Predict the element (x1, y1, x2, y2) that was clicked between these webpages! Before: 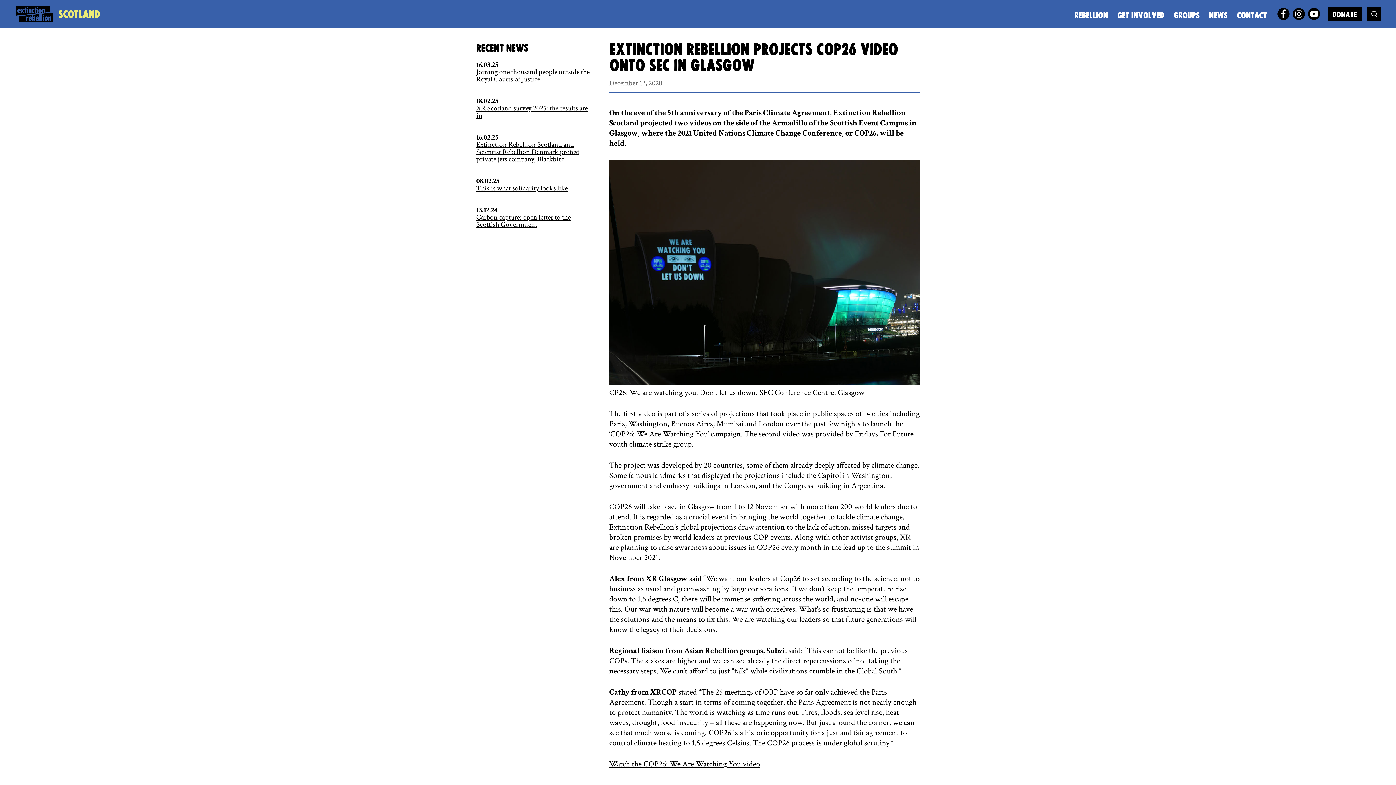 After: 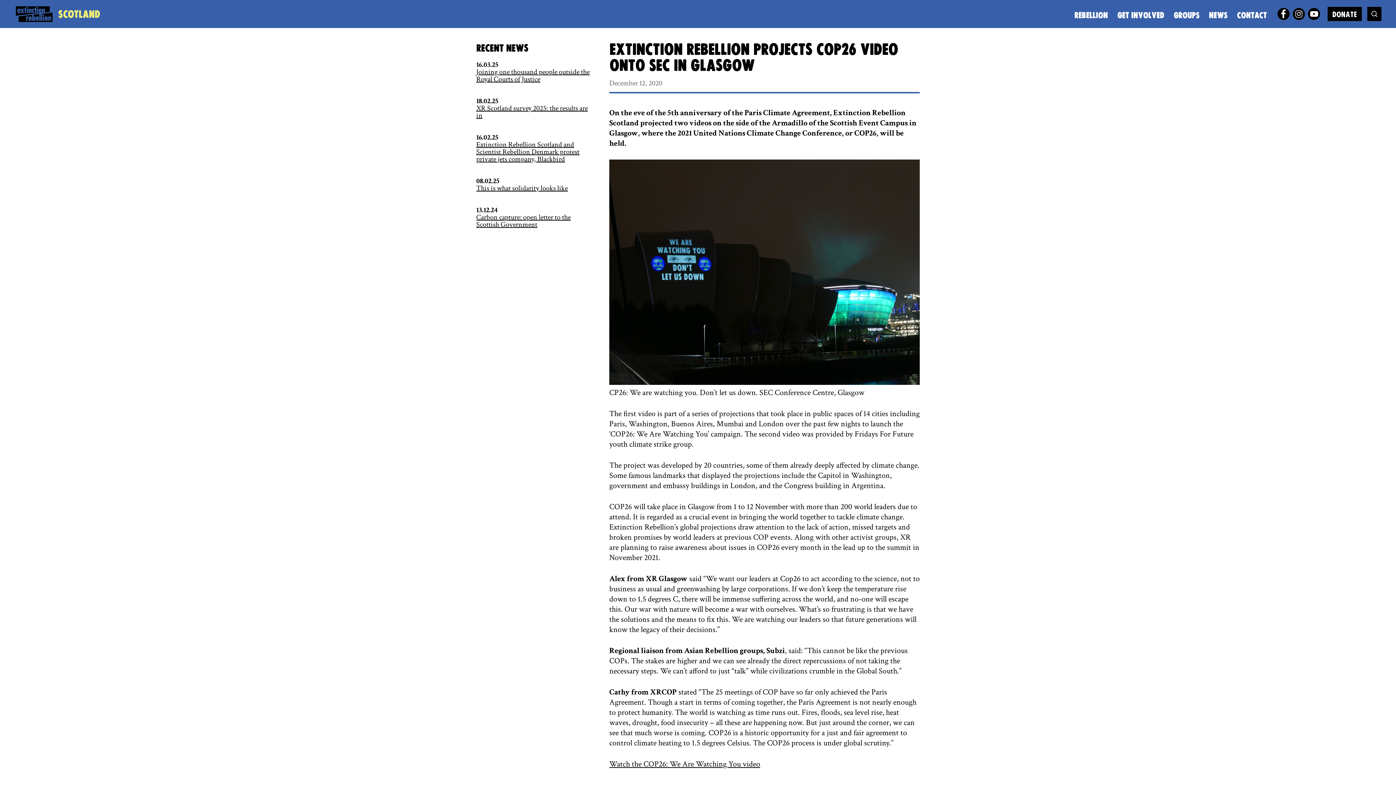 Action: bbox: (1277, 7, 1290, 20) label: facebook